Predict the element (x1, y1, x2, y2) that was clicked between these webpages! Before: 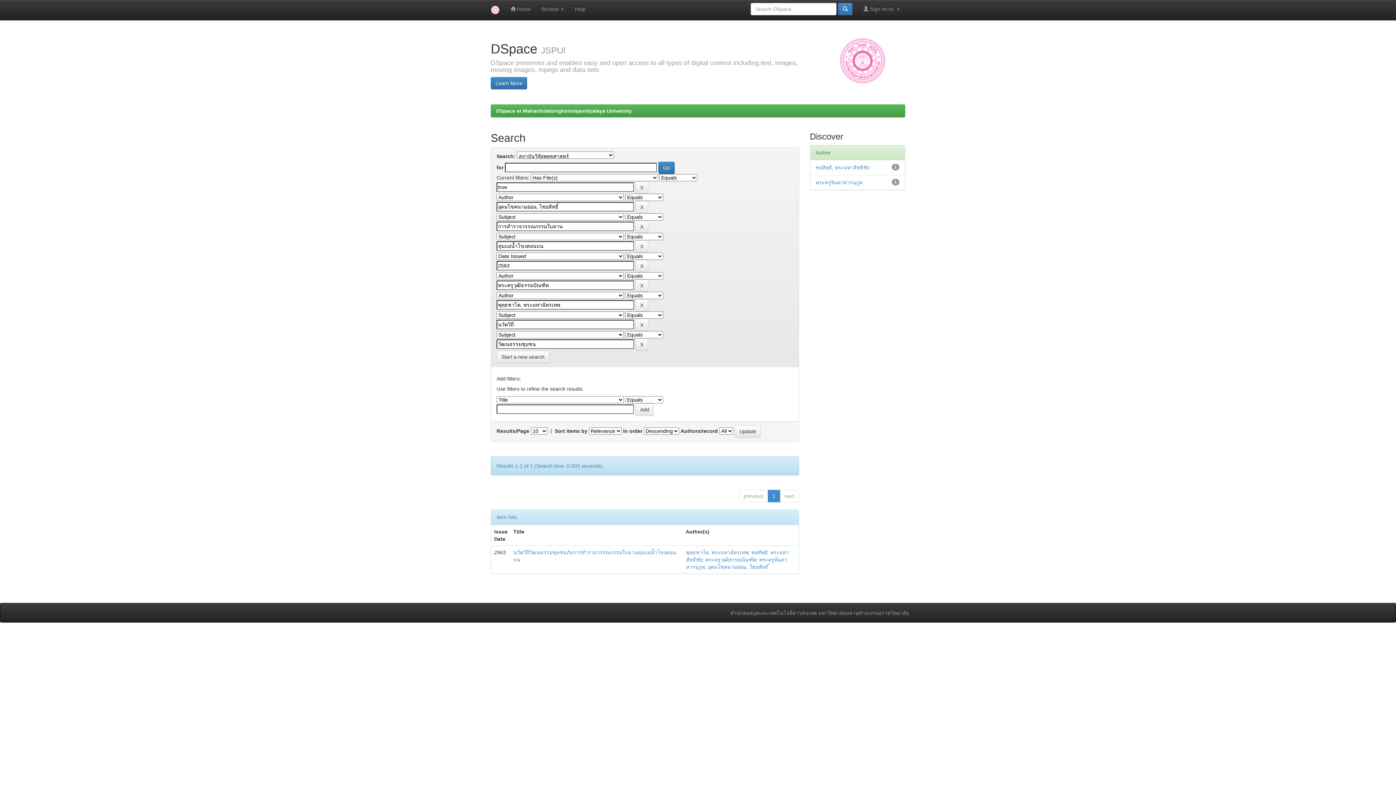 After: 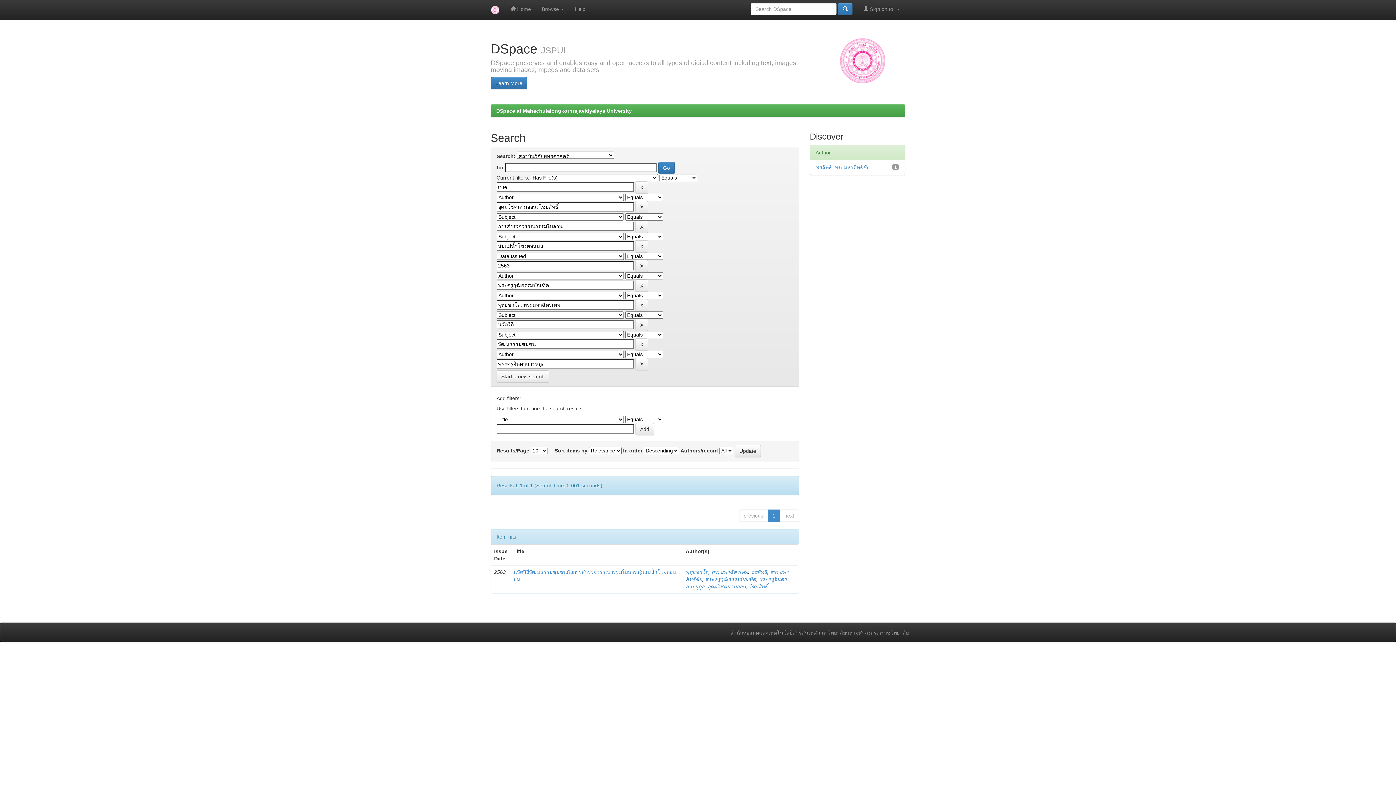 Action: label: พระครูจินดาสารนุกูล bbox: (815, 179, 862, 185)